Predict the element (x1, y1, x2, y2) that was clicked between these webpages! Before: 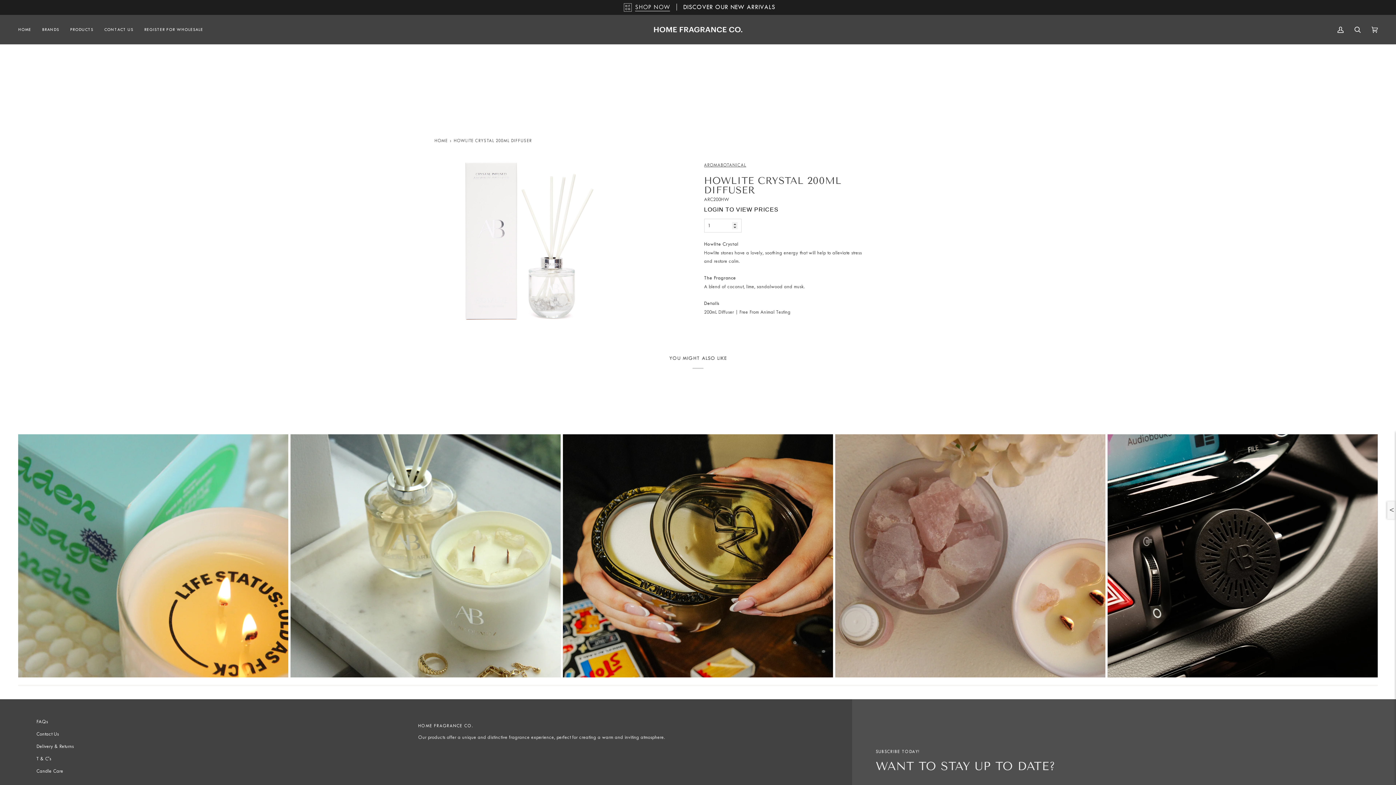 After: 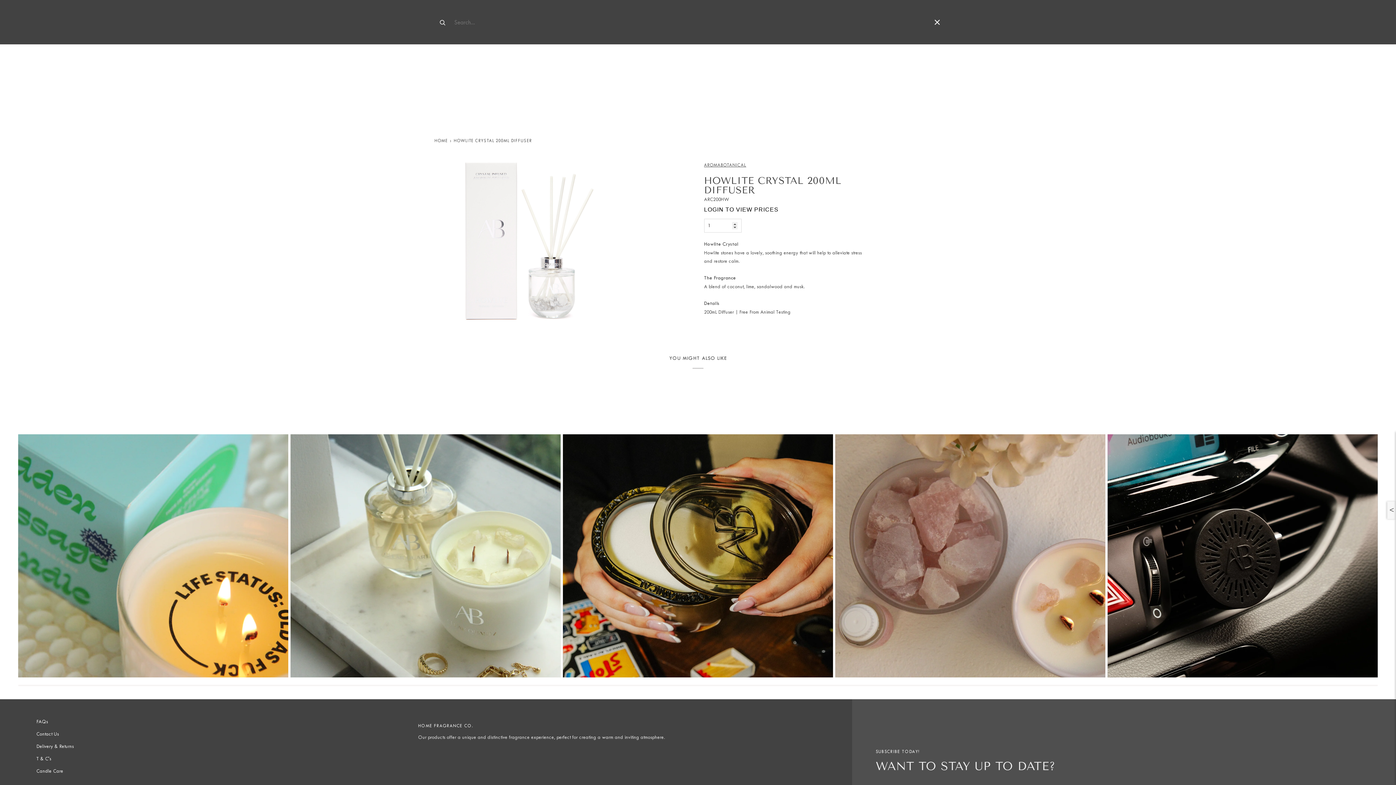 Action: bbox: (1349, 14, 1366, 44) label: SEARCH